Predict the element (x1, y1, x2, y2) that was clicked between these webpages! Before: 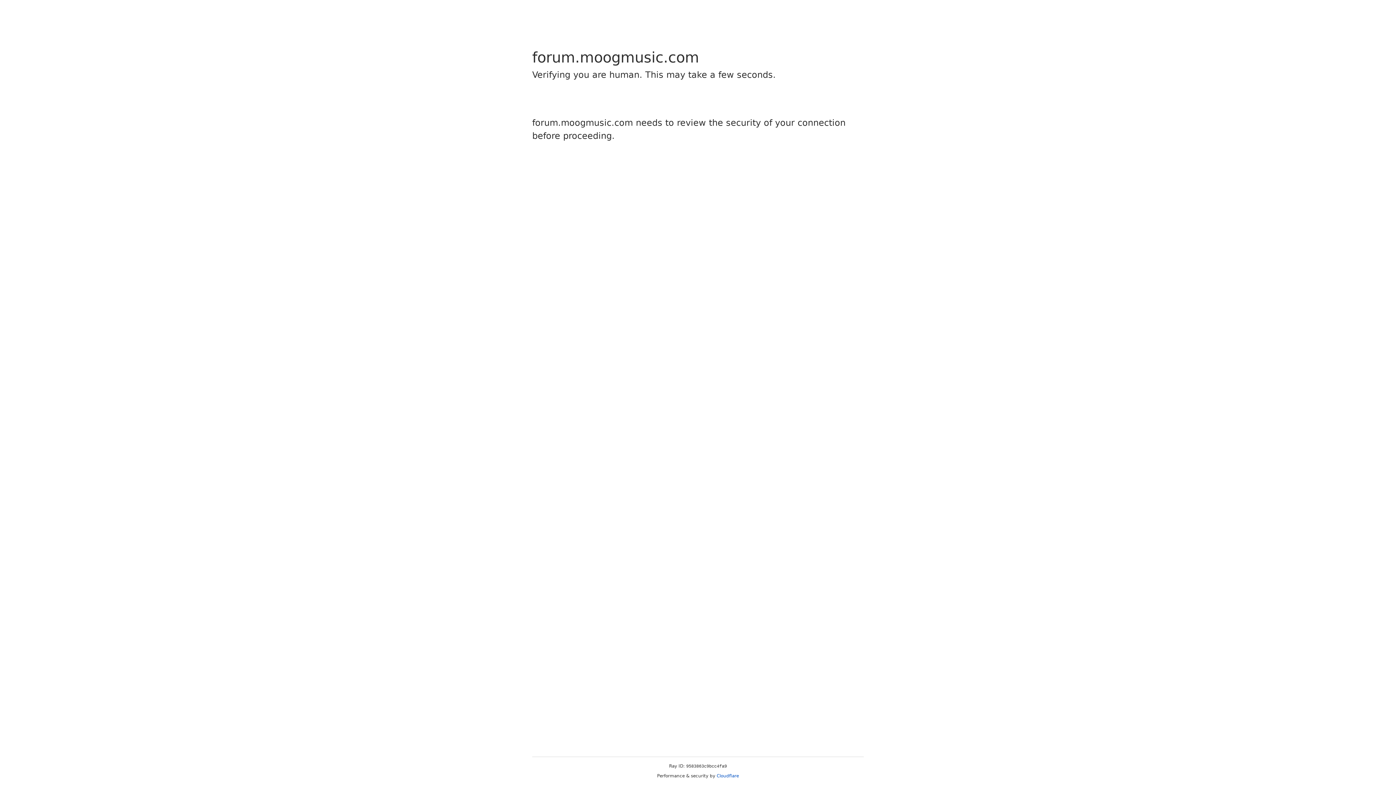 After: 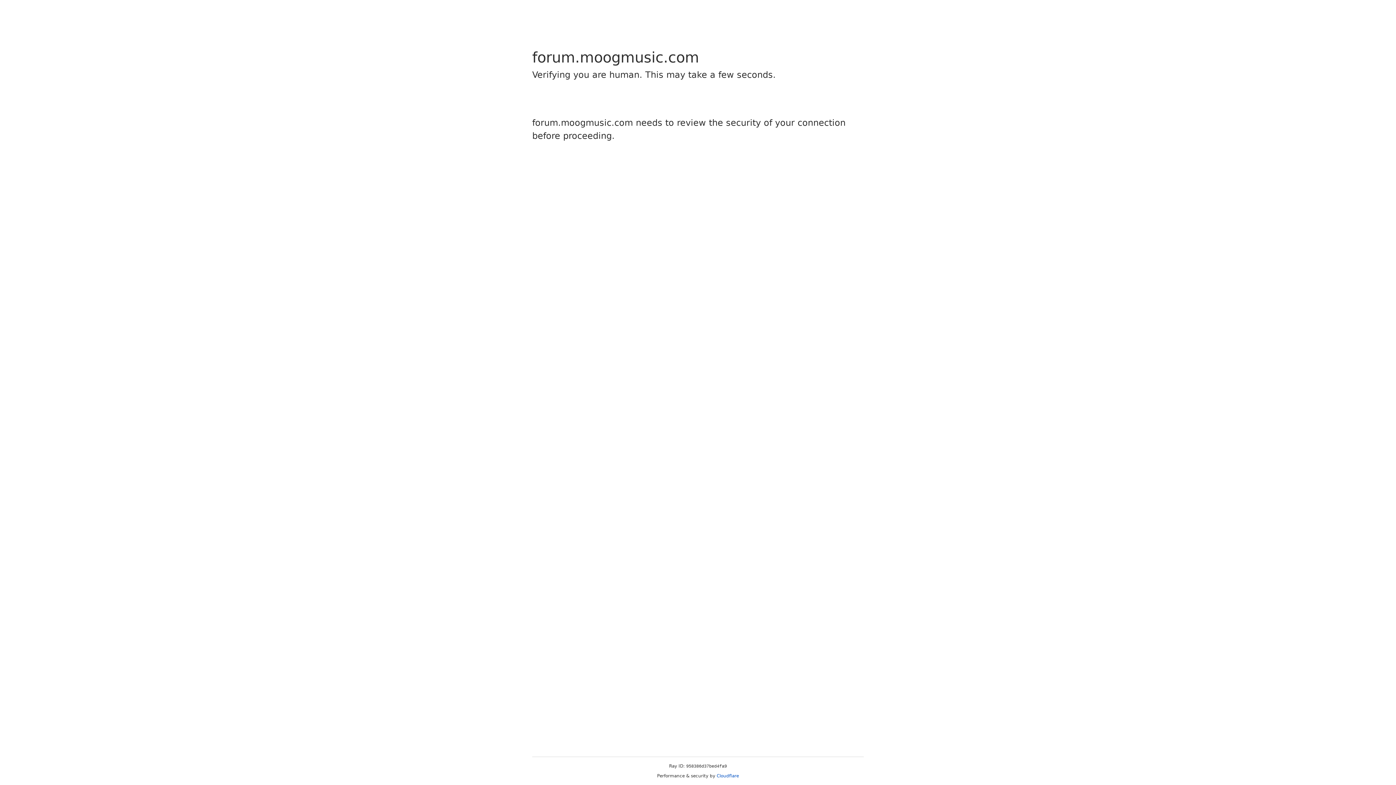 Action: bbox: (716, 773, 739, 778) label: Cloudflare